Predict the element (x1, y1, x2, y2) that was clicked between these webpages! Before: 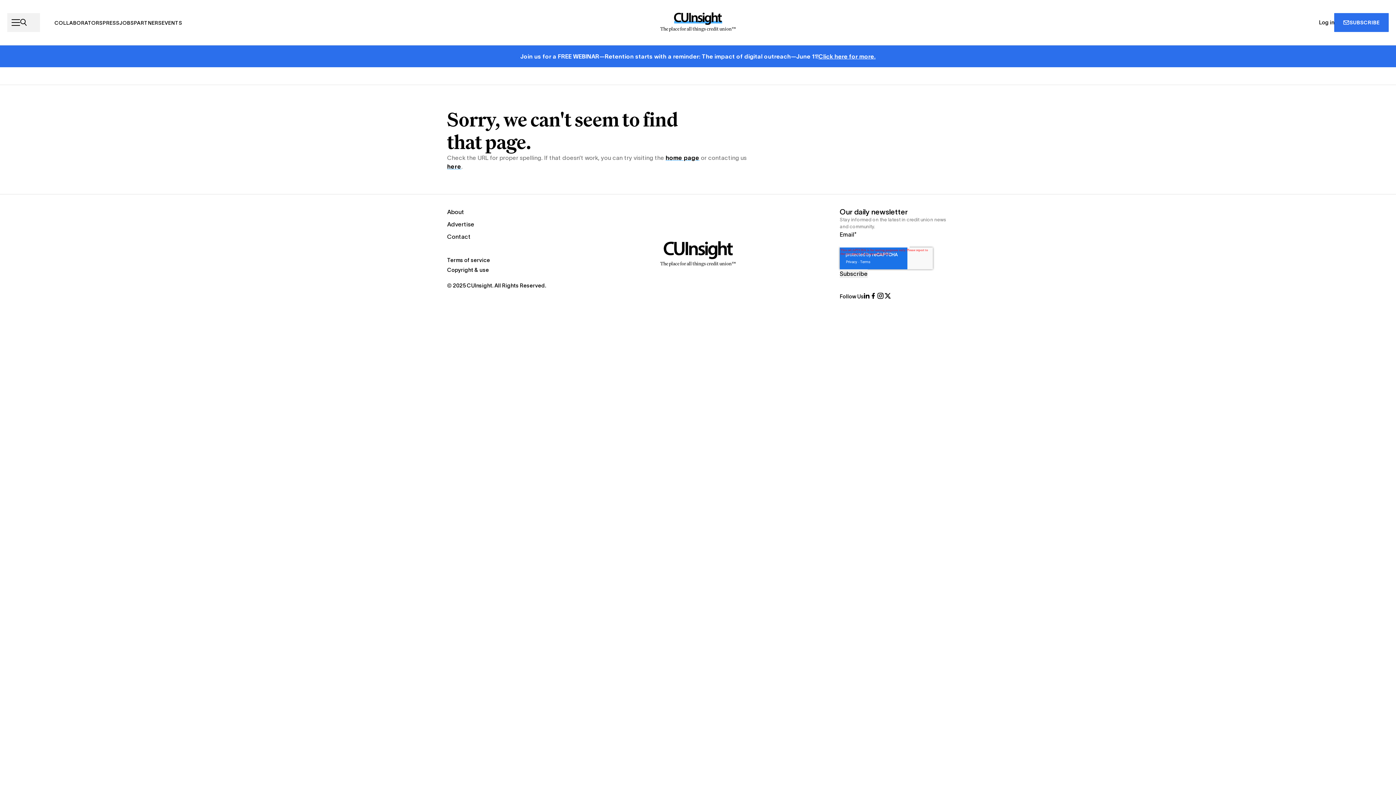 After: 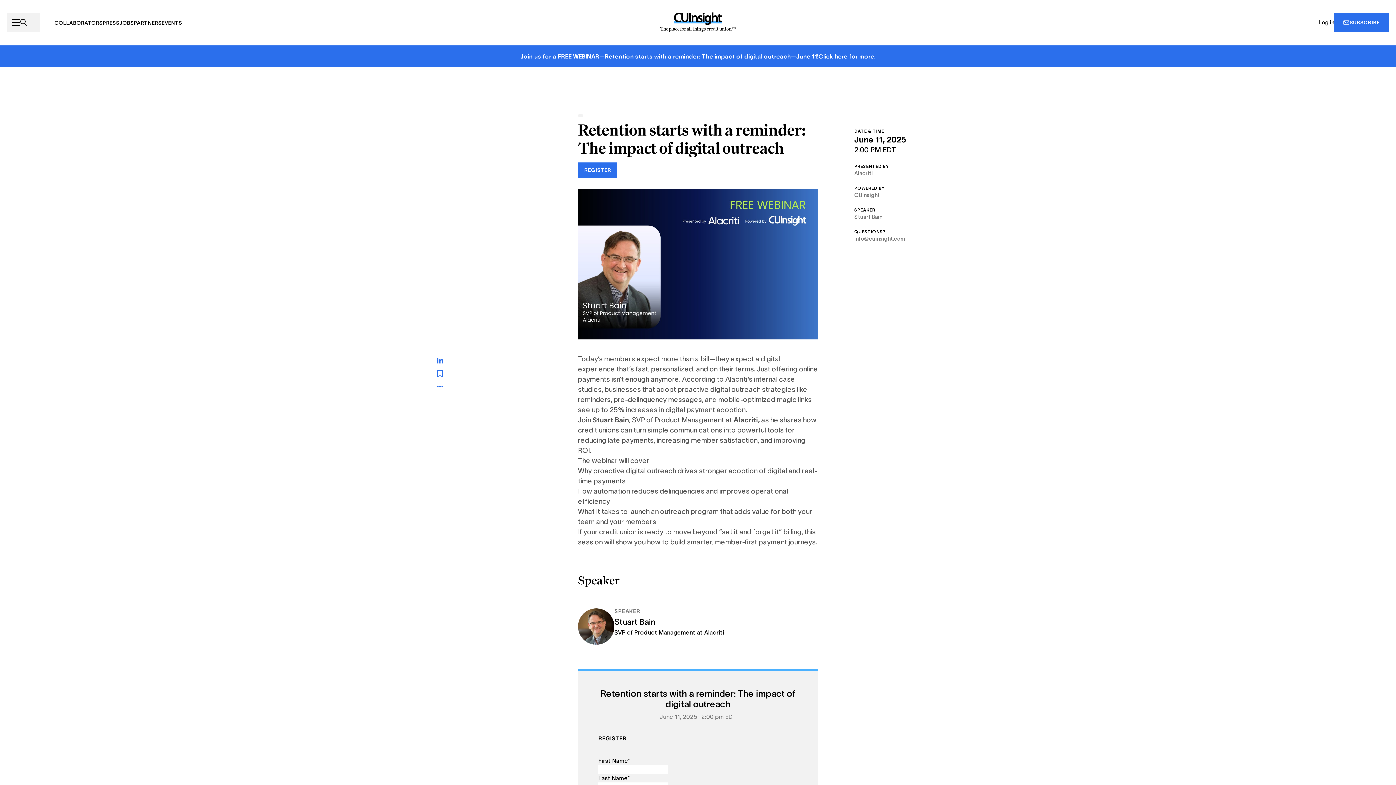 Action: bbox: (818, 52, 875, 60) label: Click here for more.